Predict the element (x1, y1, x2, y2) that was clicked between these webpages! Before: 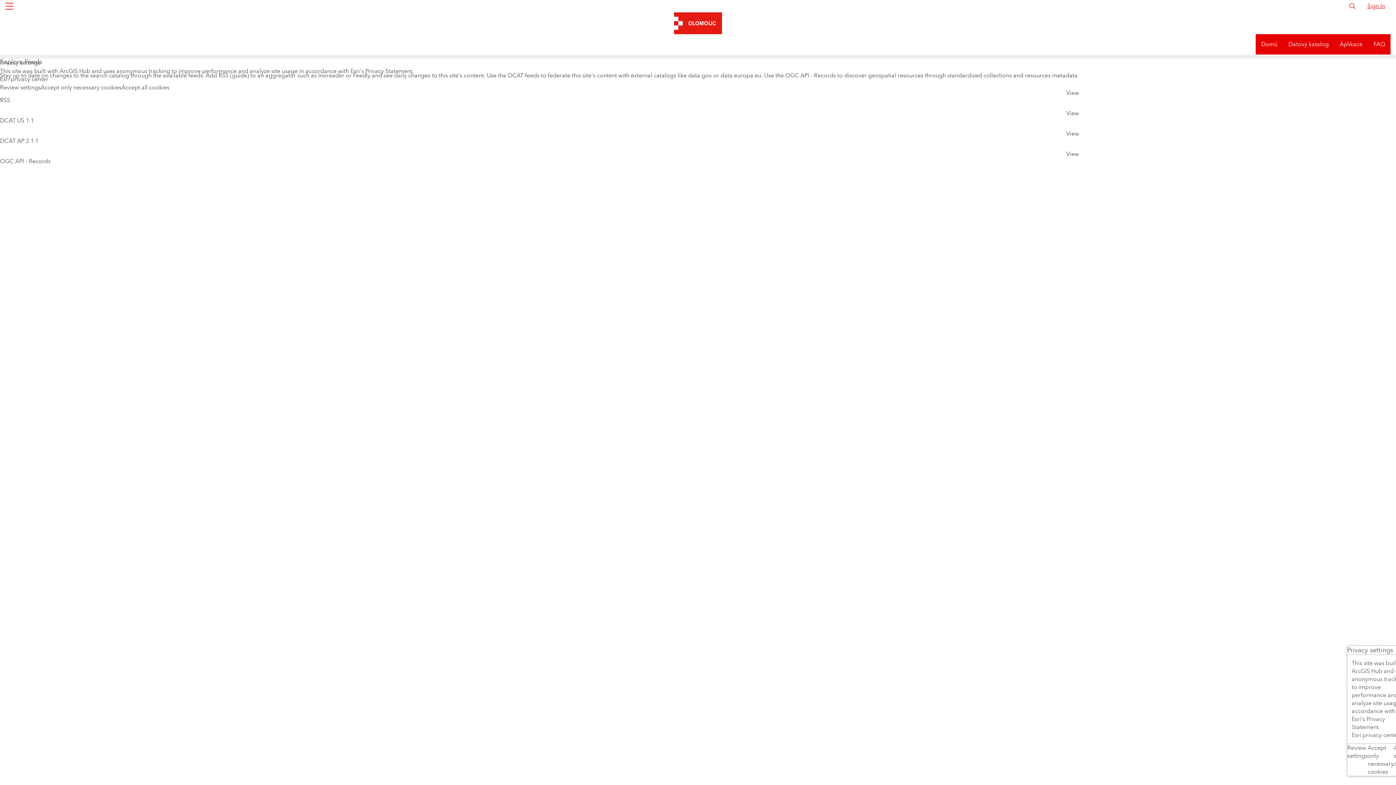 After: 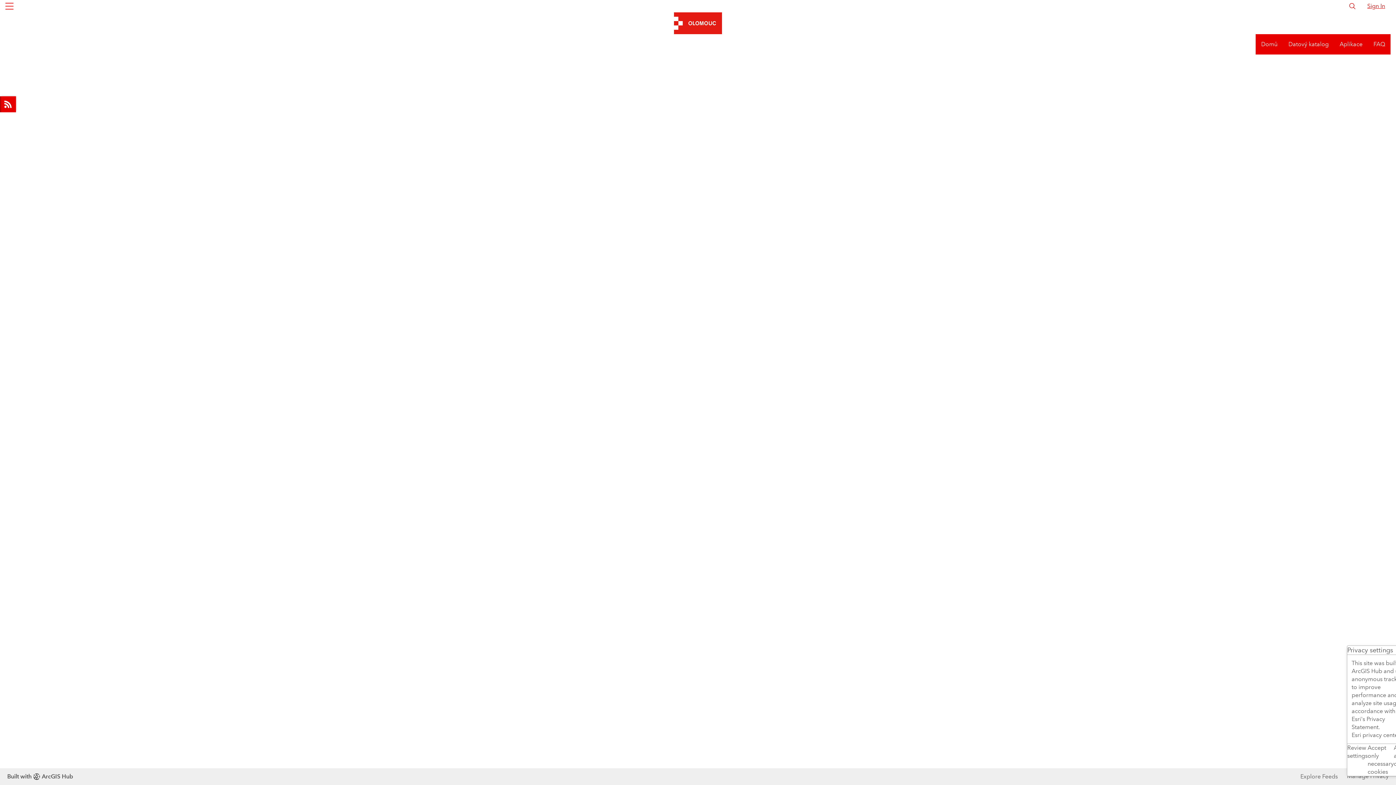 Action: bbox: (1283, 21, 1334, 41) label: Datový katalog